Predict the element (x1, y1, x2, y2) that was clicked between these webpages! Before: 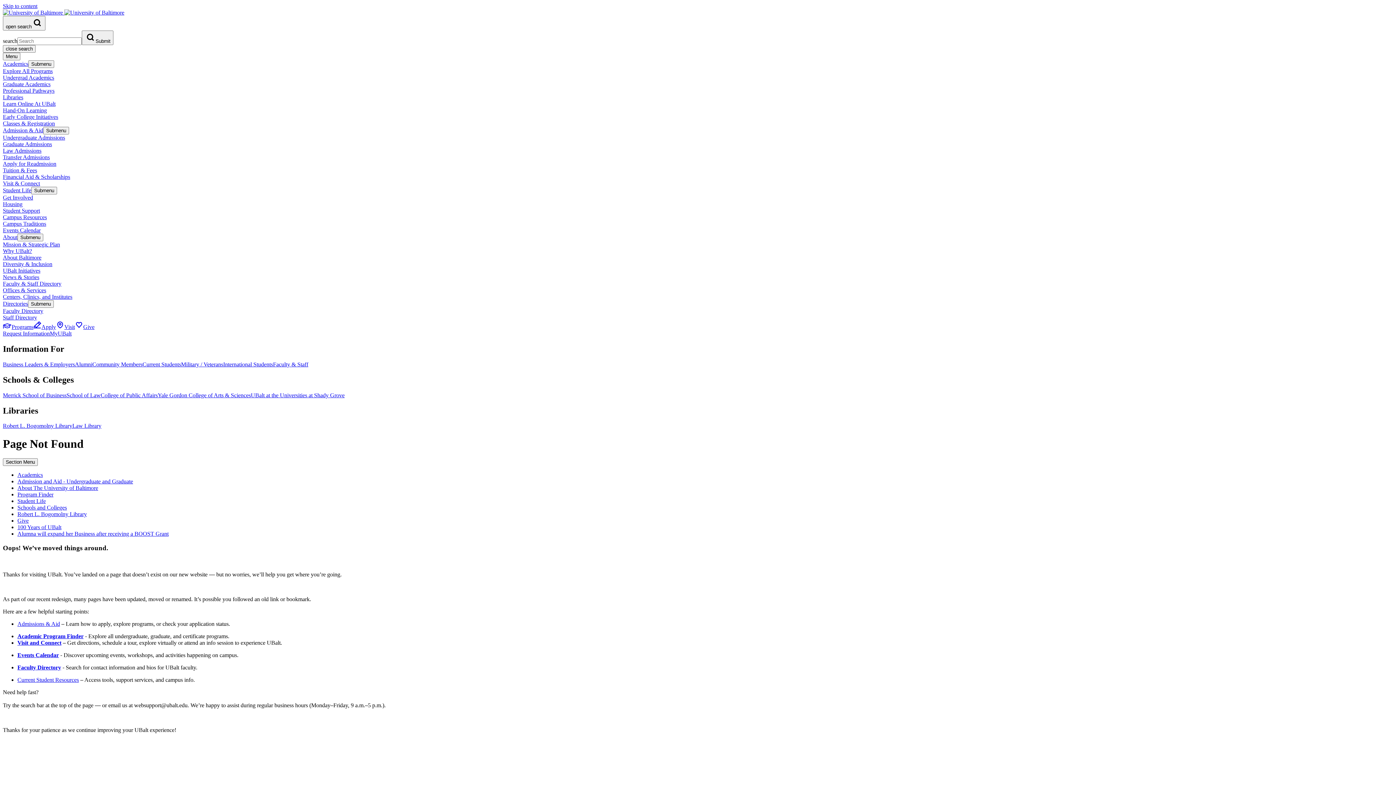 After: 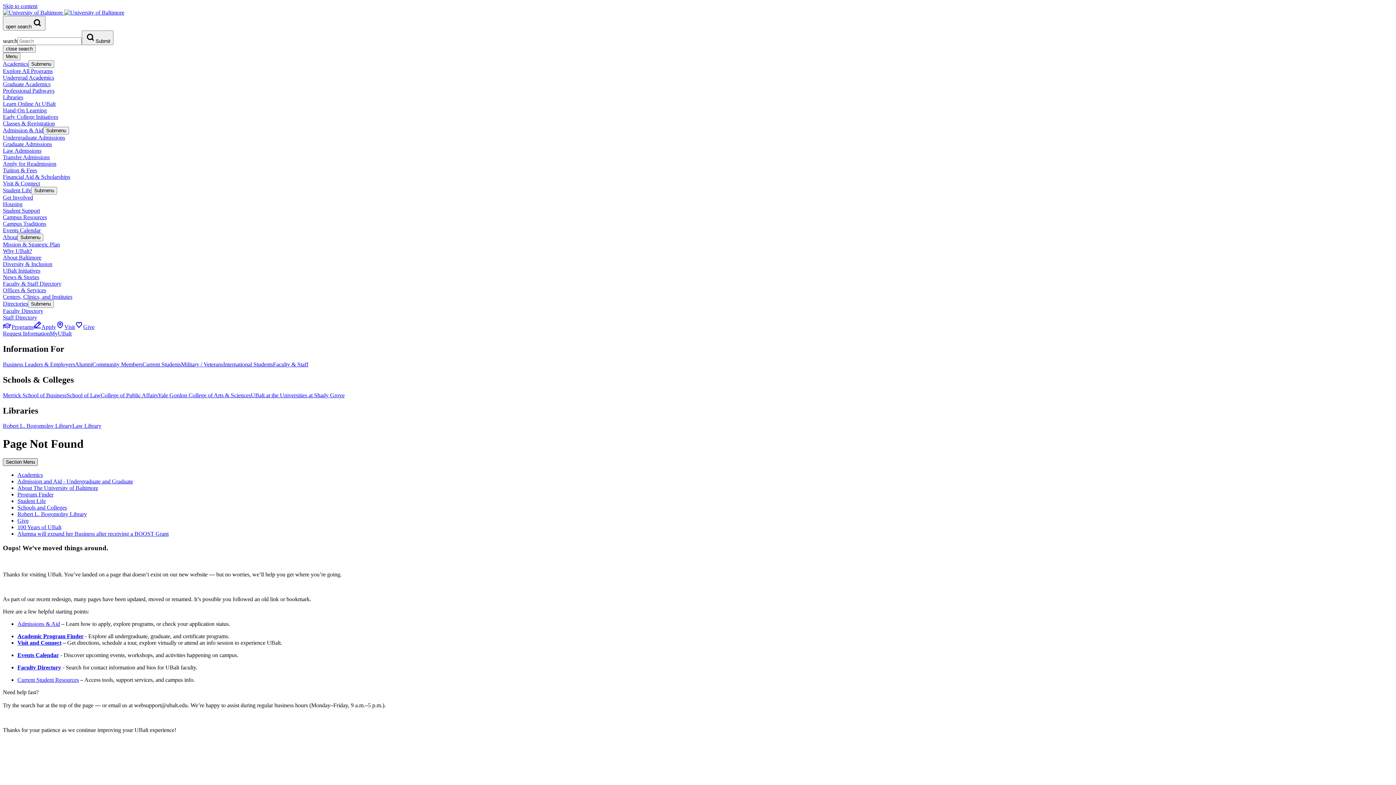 Action: bbox: (2, 458, 37, 466) label: Section Menu